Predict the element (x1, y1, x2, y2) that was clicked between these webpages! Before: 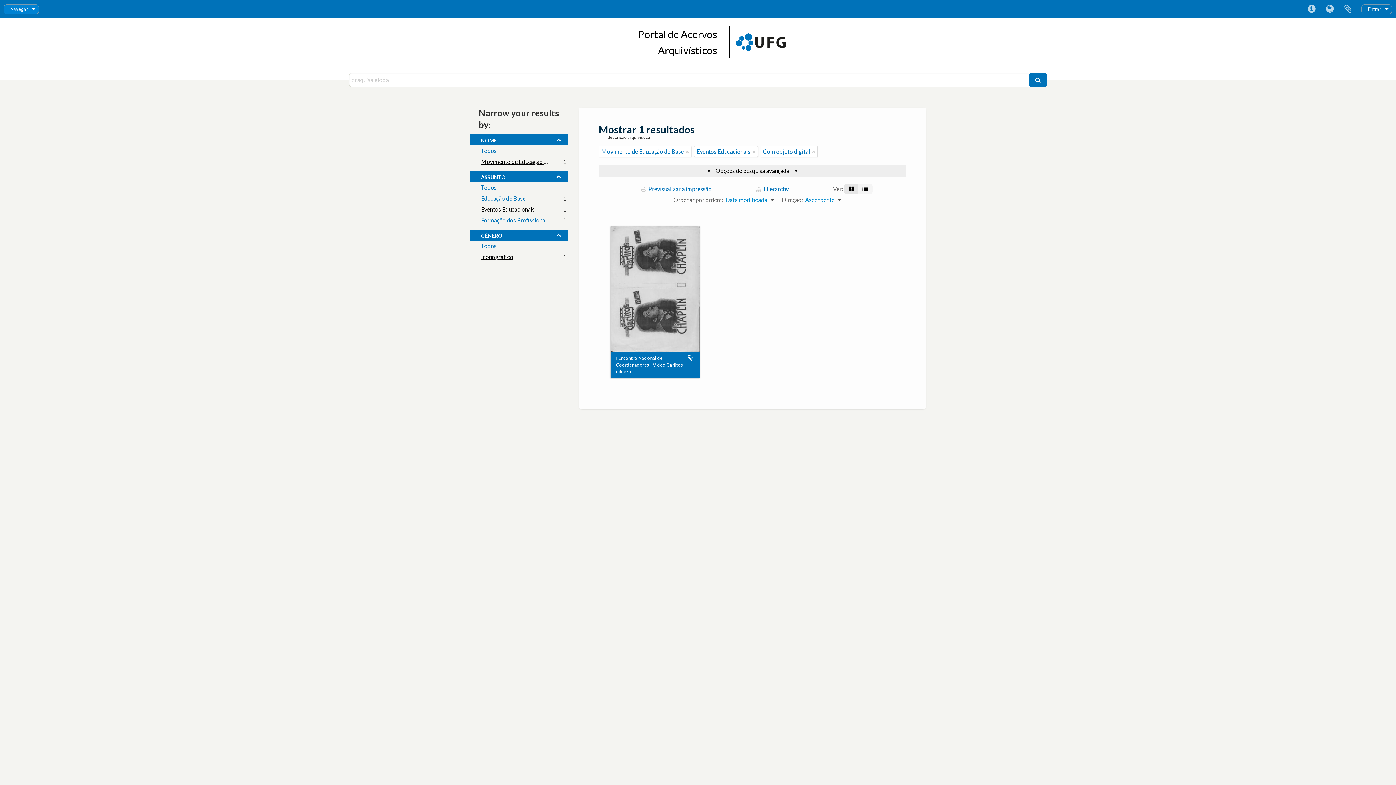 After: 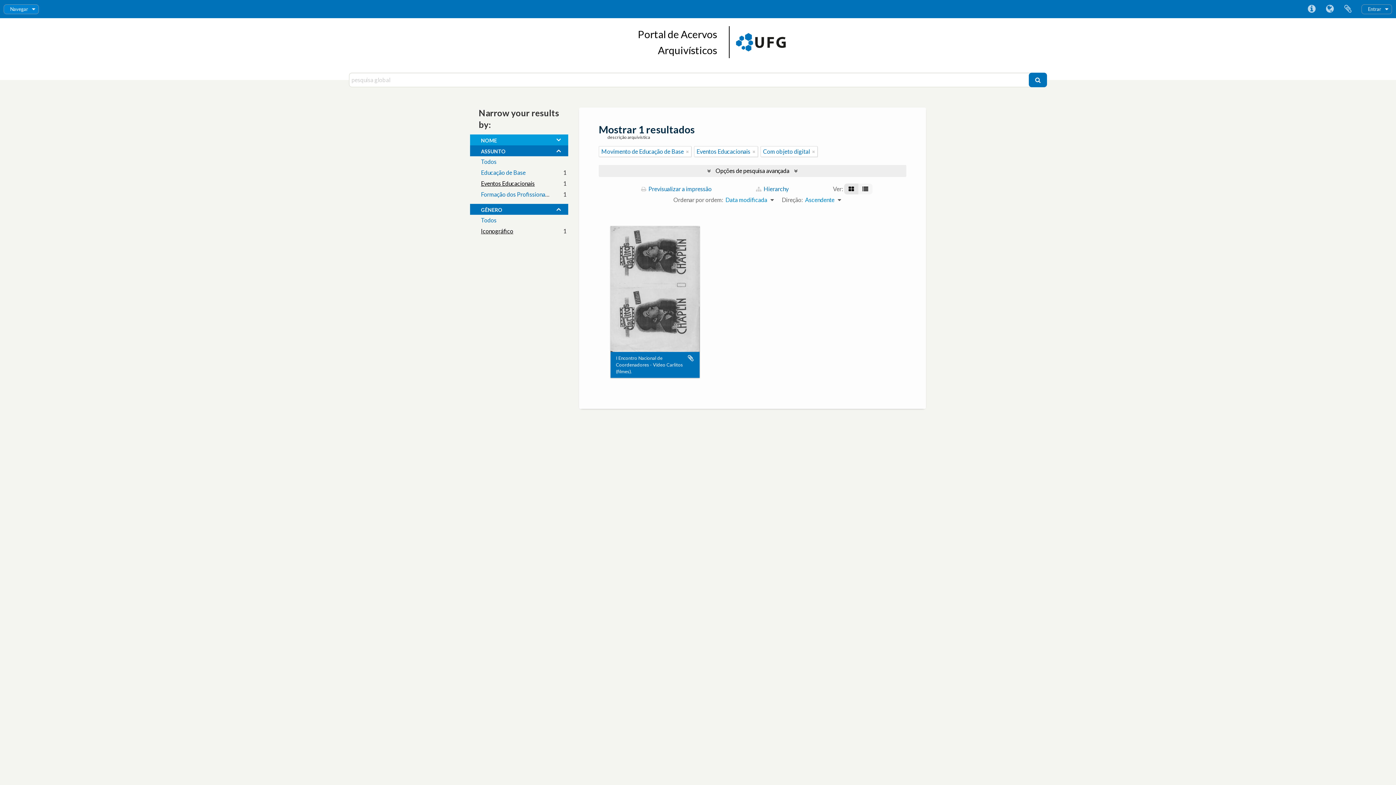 Action: bbox: (478, 134, 564, 145) label: nome